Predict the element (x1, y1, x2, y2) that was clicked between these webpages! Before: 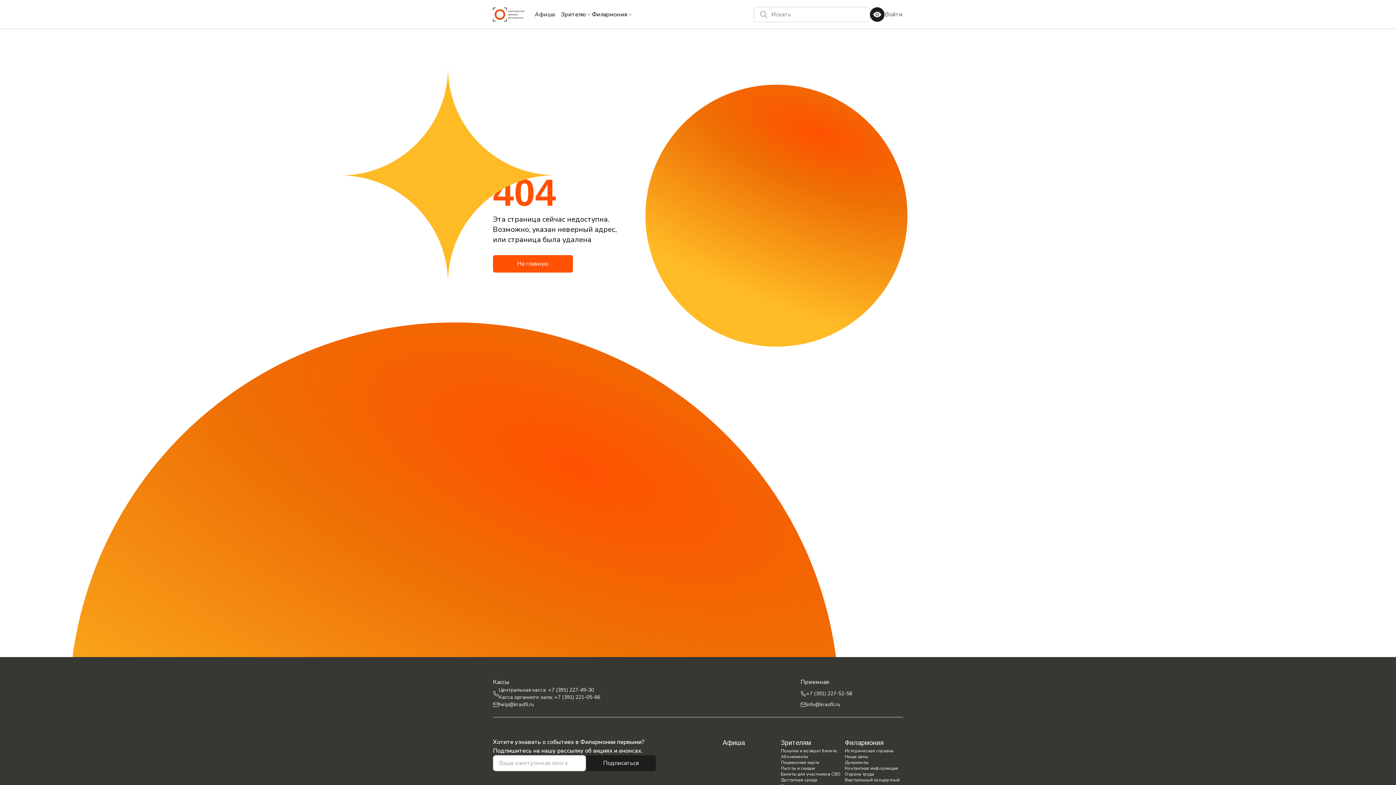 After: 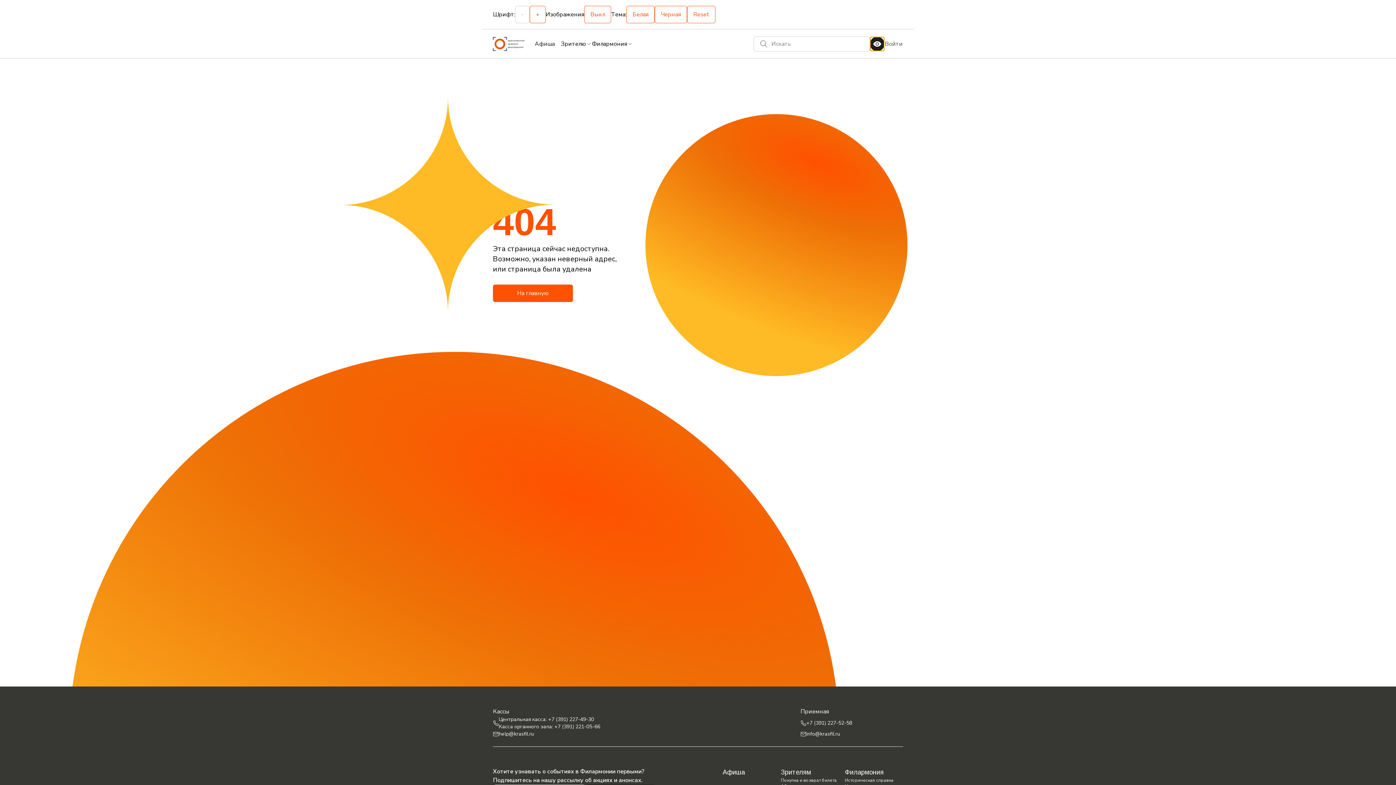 Action: bbox: (870, 7, 884, 21)